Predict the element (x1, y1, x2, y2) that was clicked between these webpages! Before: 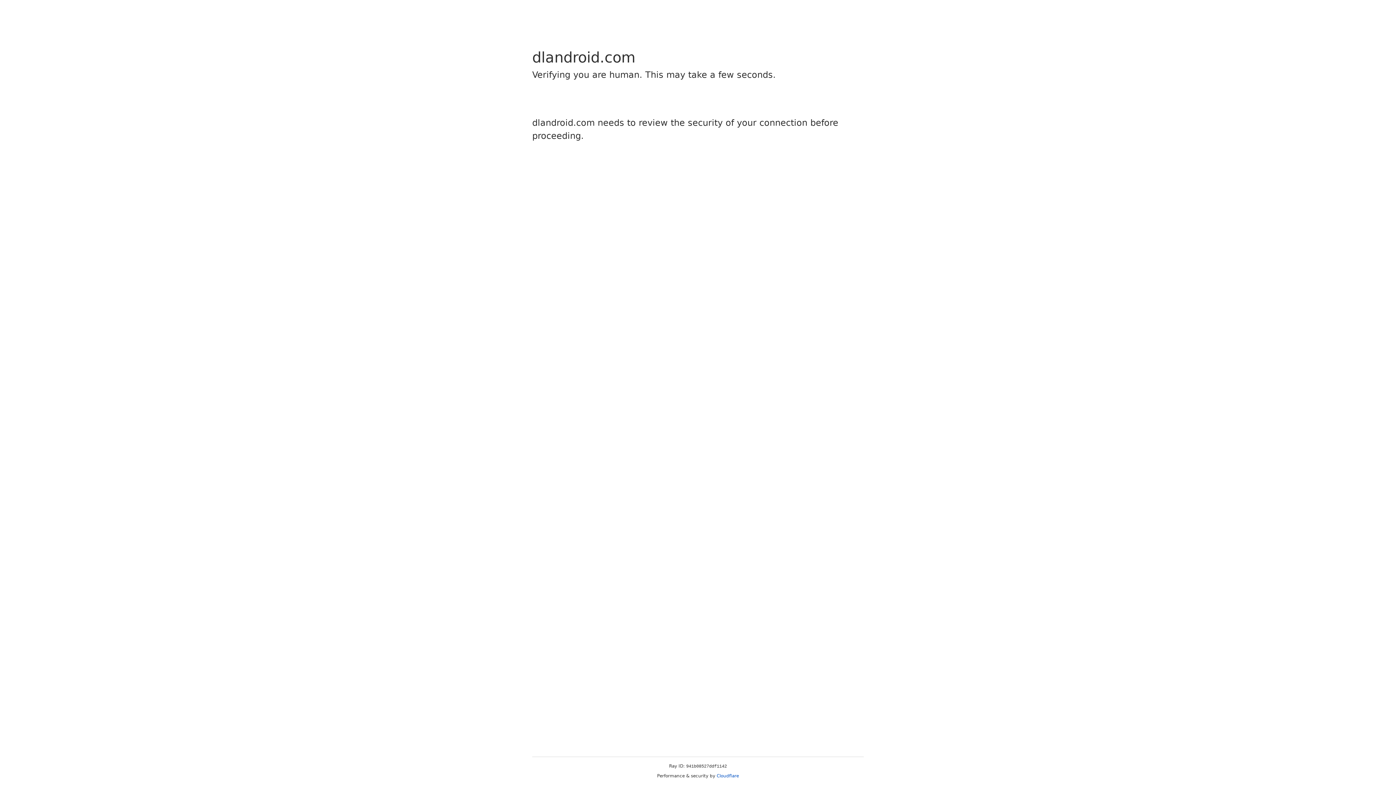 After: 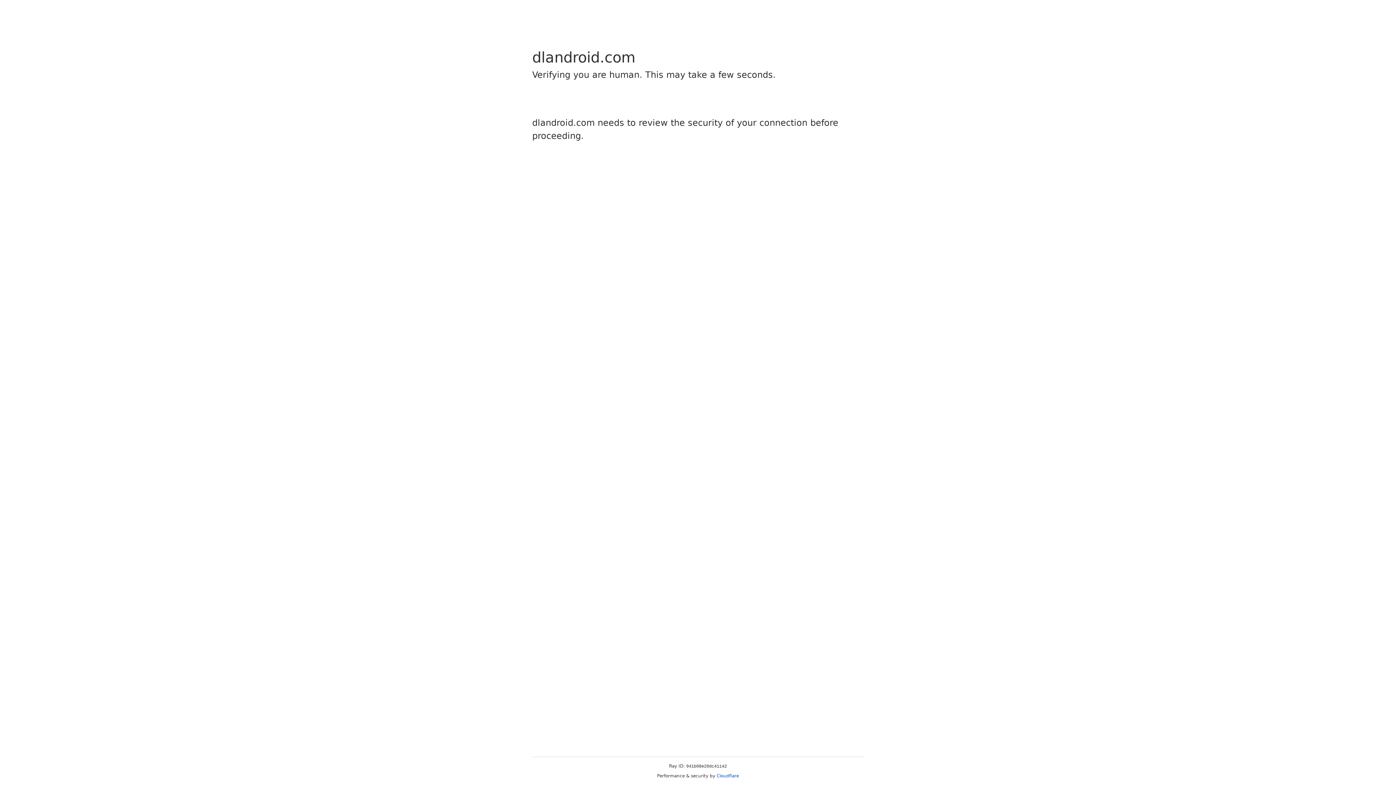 Action: bbox: (716, 773, 739, 778) label: Cloudflare